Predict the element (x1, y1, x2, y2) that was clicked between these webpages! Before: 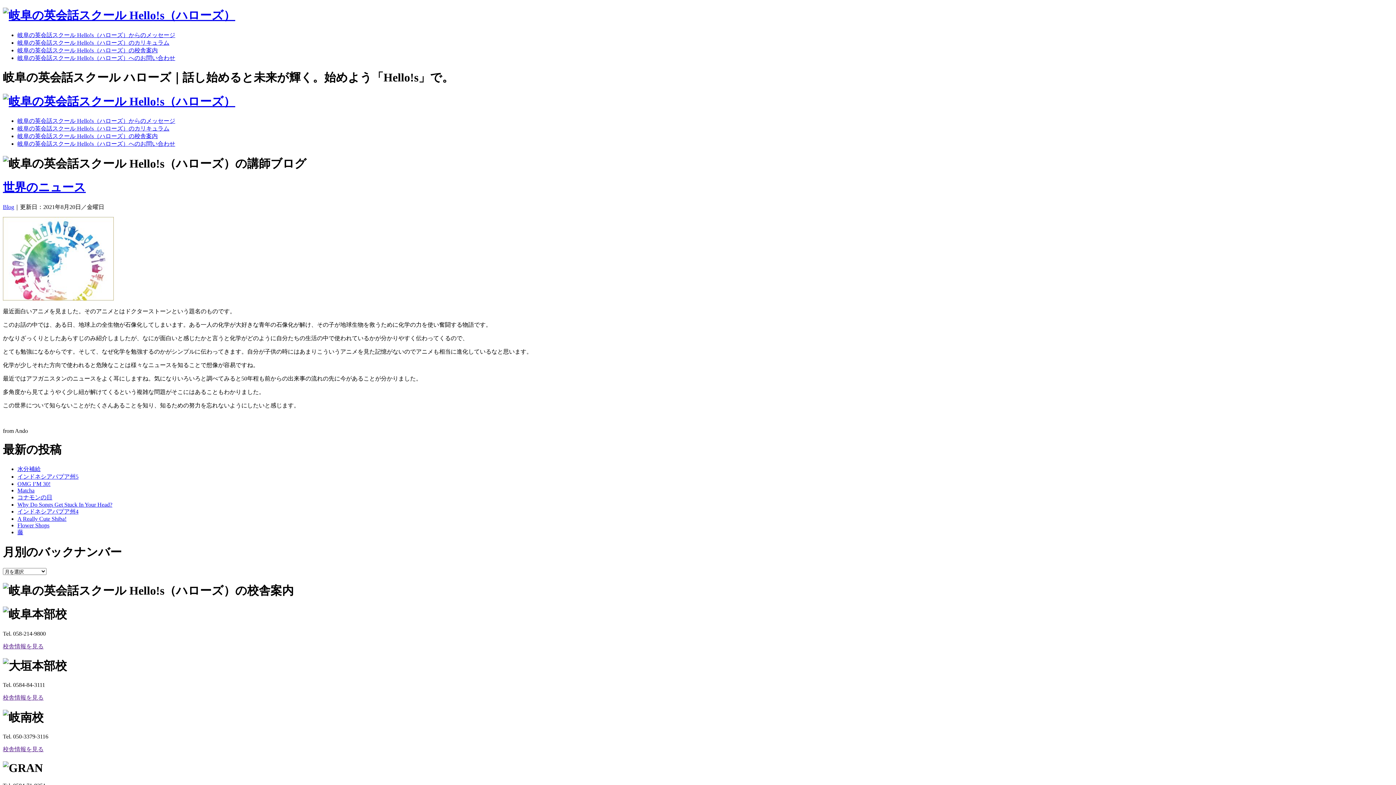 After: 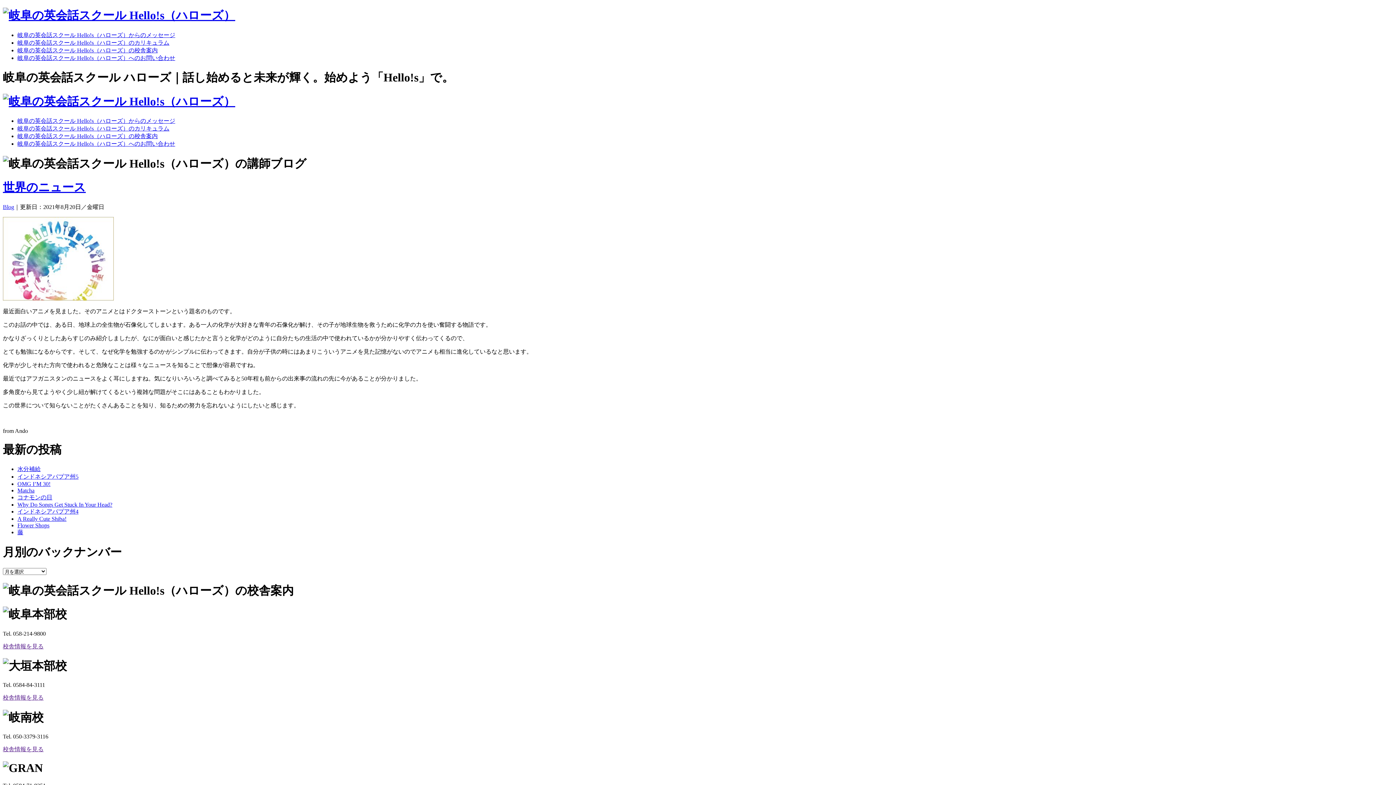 Action: bbox: (2, 180, 85, 193) label: 世界のニュース